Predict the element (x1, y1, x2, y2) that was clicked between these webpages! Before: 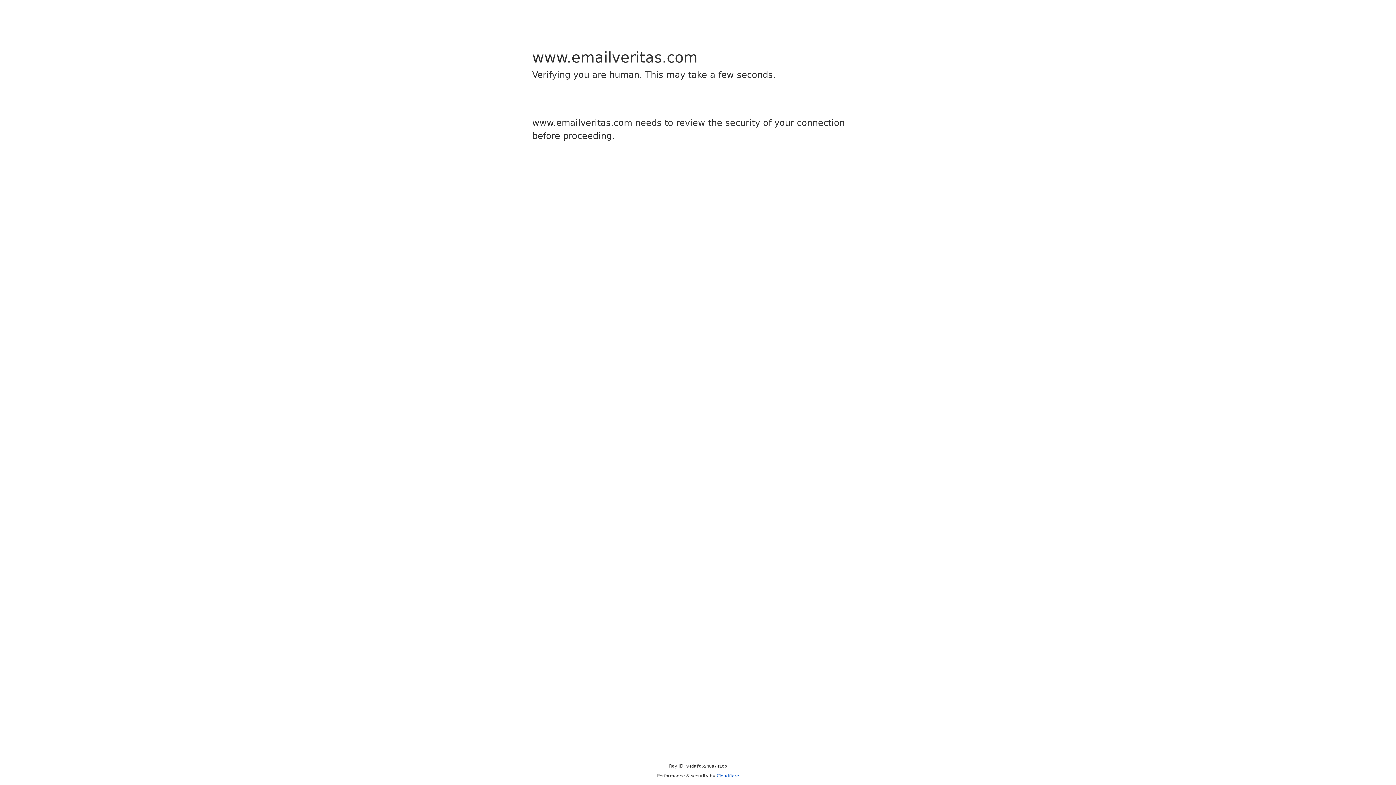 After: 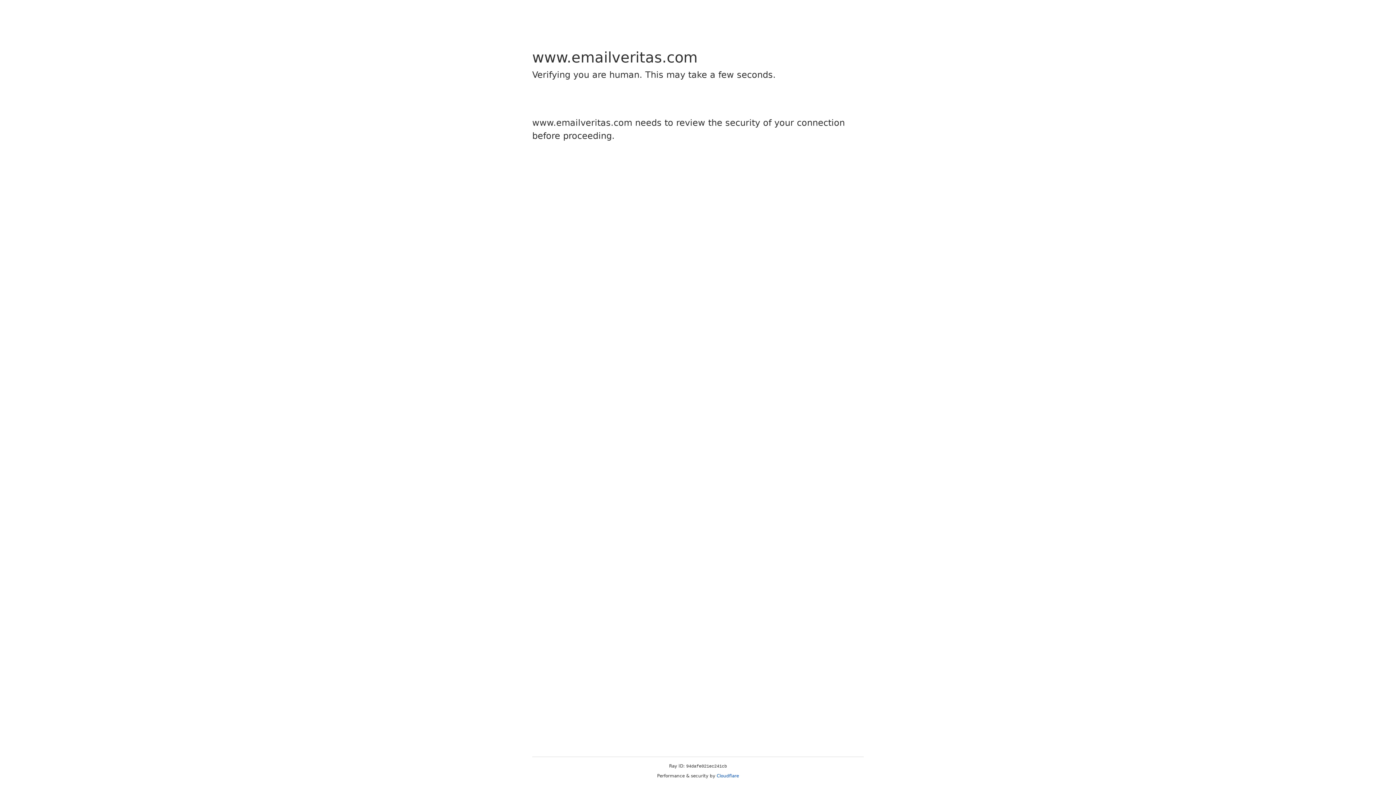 Action: bbox: (716, 773, 739, 778) label: Cloudflare